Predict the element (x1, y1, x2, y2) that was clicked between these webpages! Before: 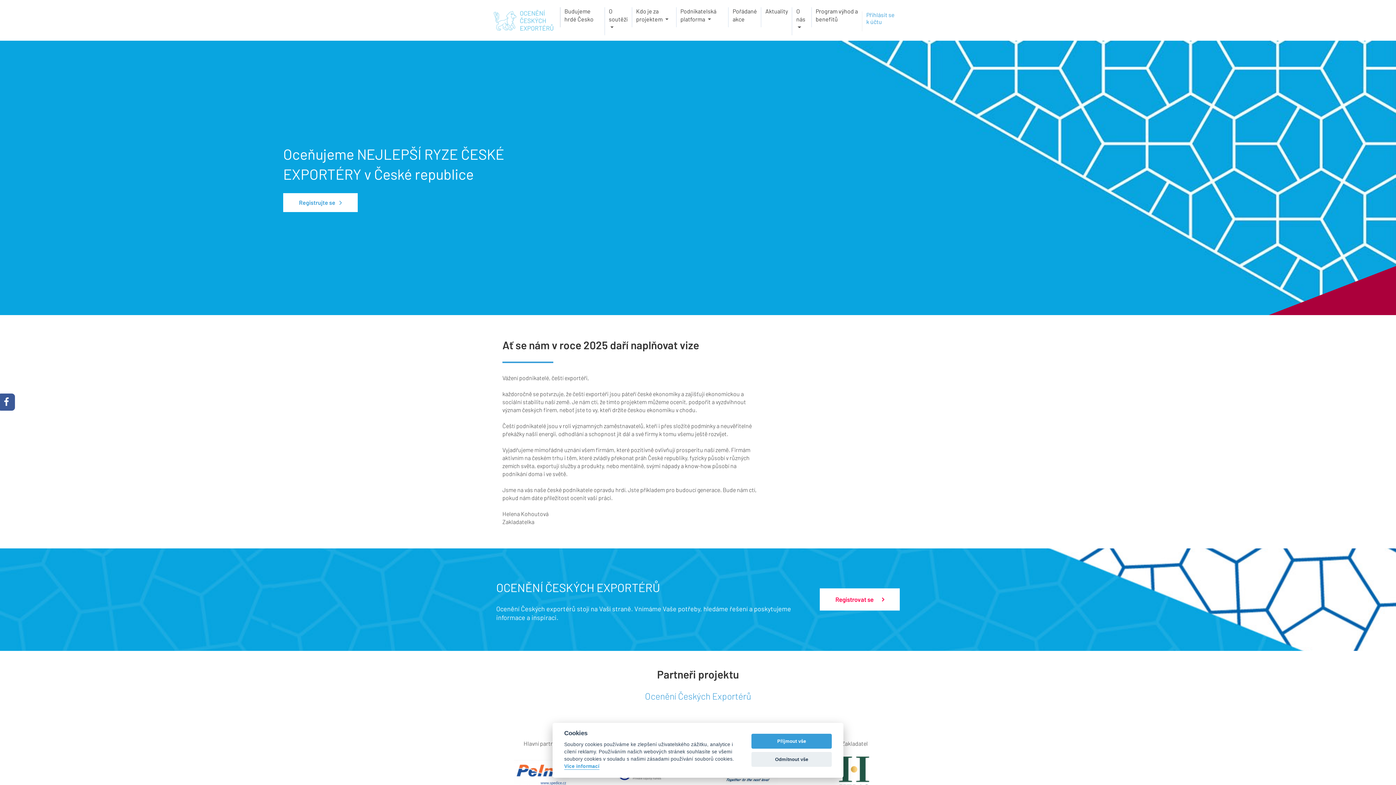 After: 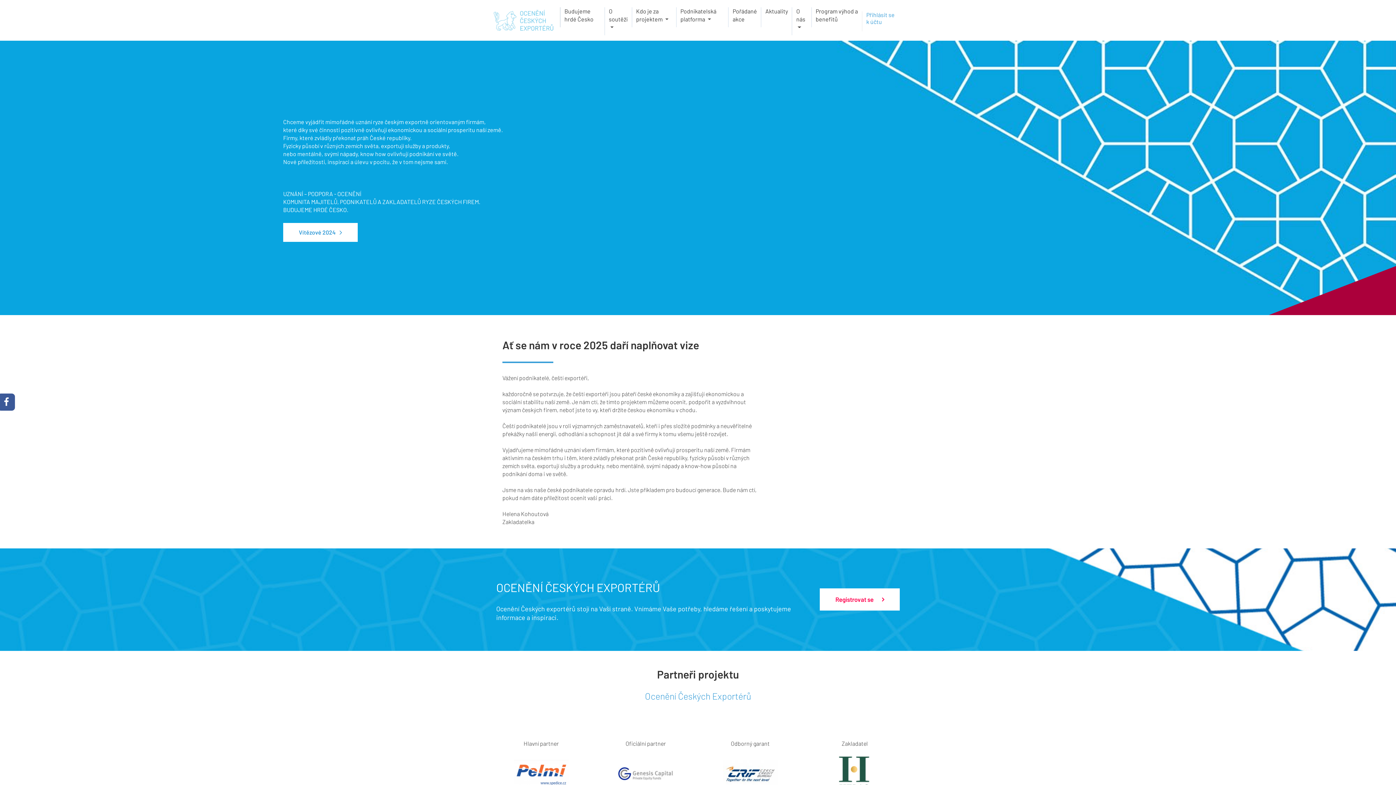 Action: bbox: (751, 734, 832, 749) label: Příjmout vše